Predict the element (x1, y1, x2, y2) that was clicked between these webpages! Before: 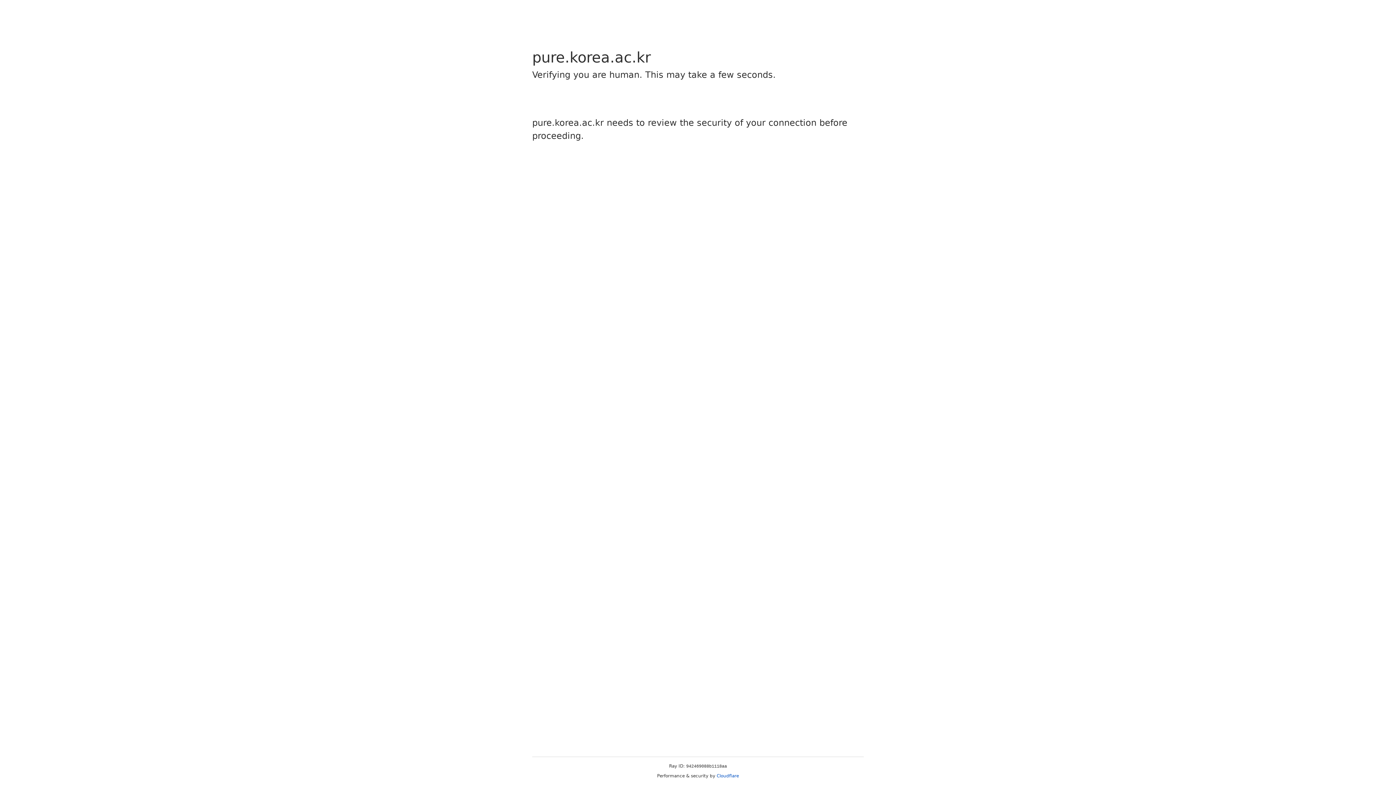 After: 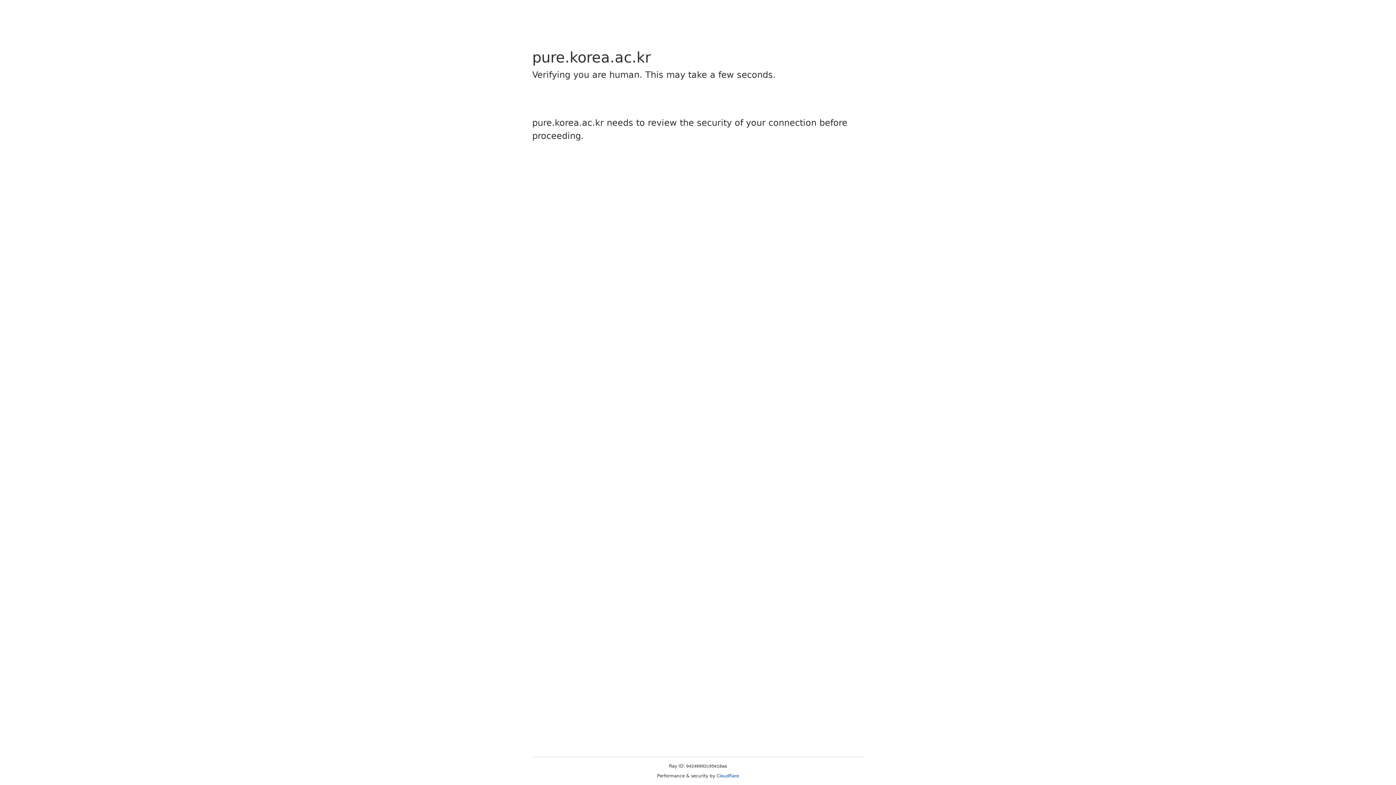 Action: label: Cloudflare bbox: (716, 773, 739, 778)